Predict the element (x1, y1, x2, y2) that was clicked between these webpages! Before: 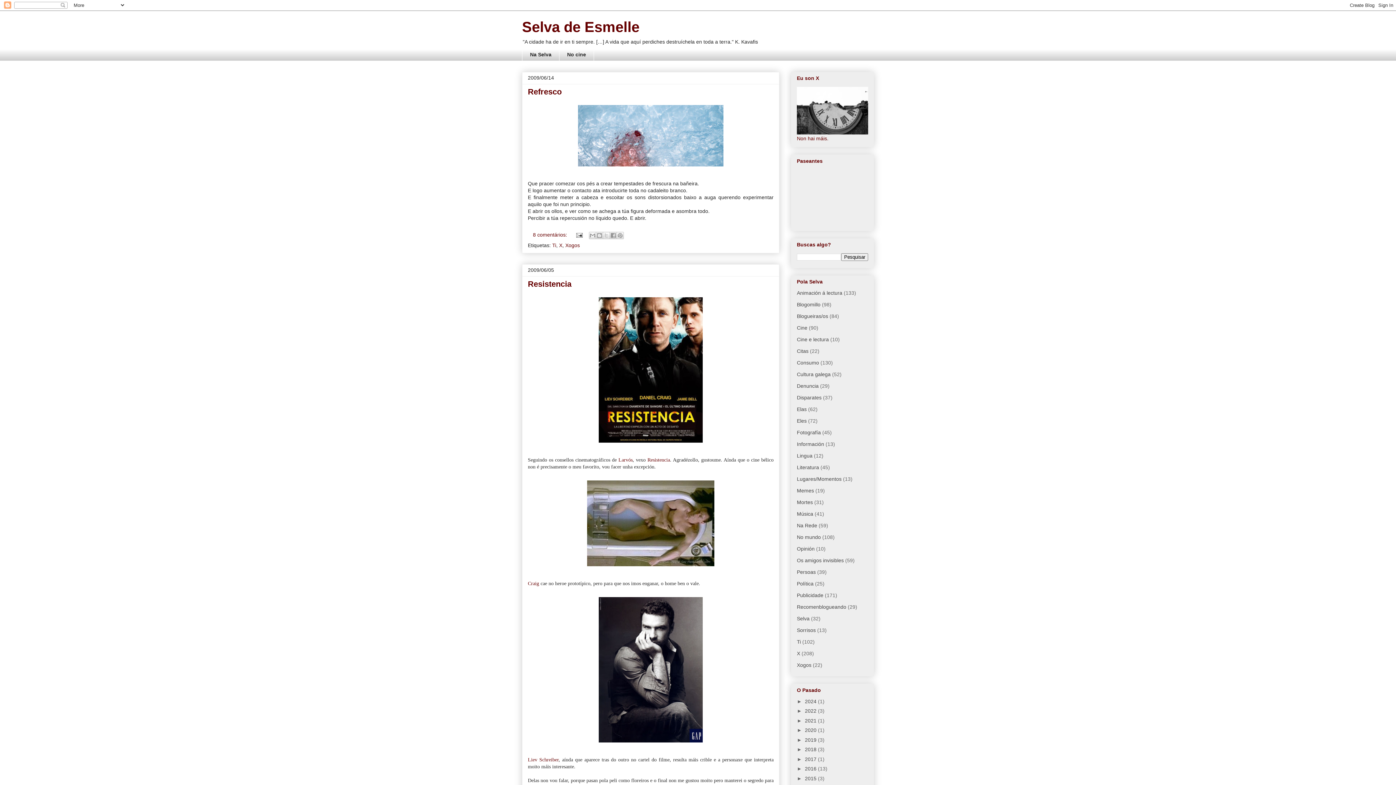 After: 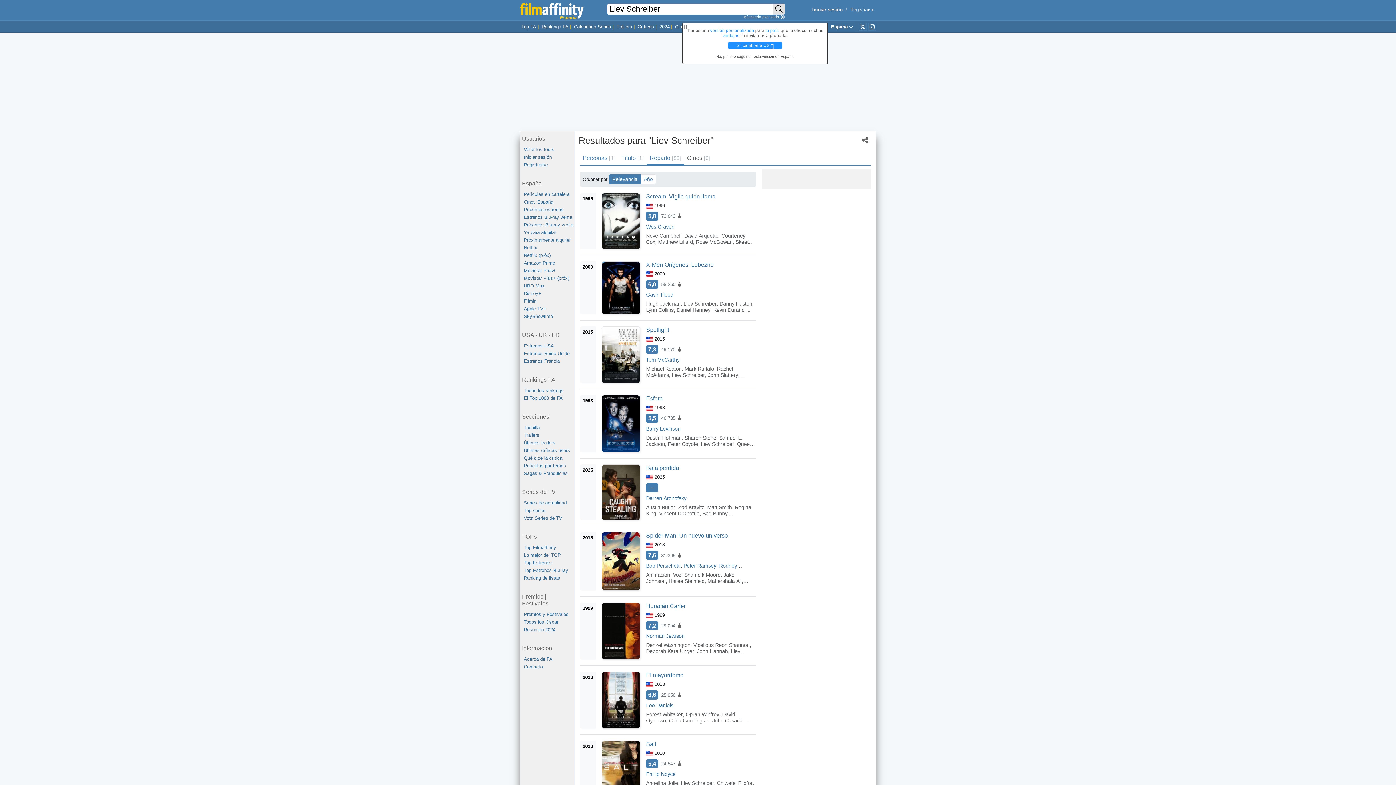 Action: label: Liev Schreiber bbox: (528, 757, 558, 762)